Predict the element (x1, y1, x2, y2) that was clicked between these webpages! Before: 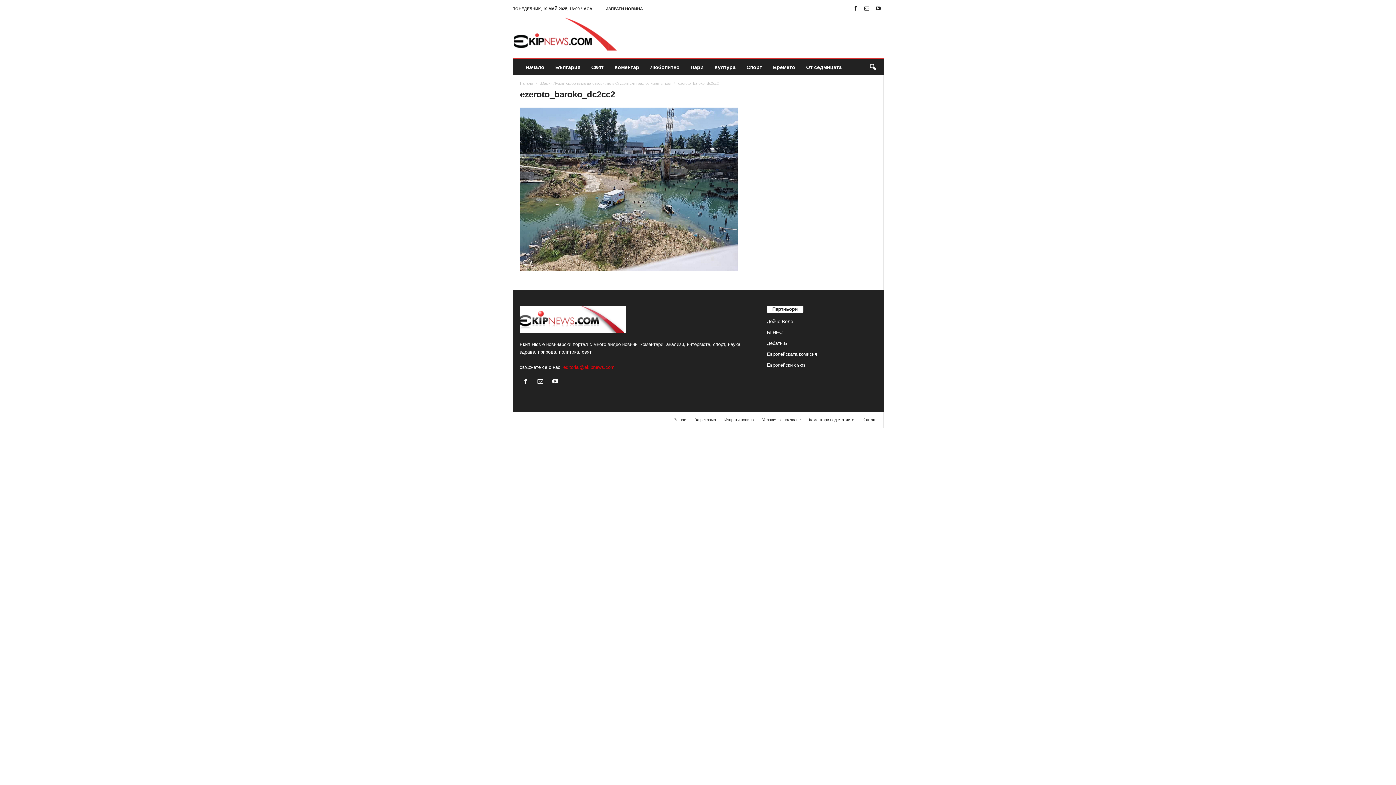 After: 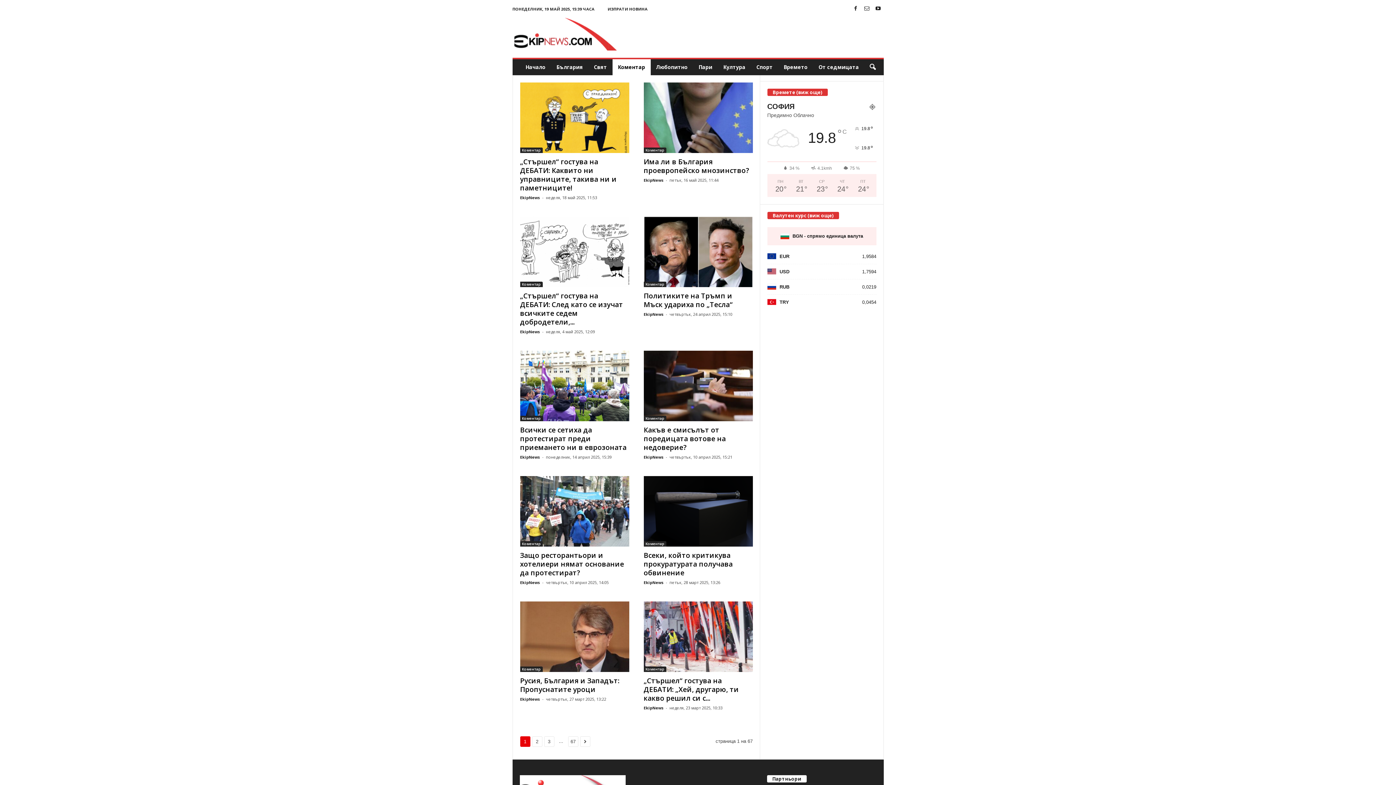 Action: bbox: (609, 59, 644, 75) label: Коментар